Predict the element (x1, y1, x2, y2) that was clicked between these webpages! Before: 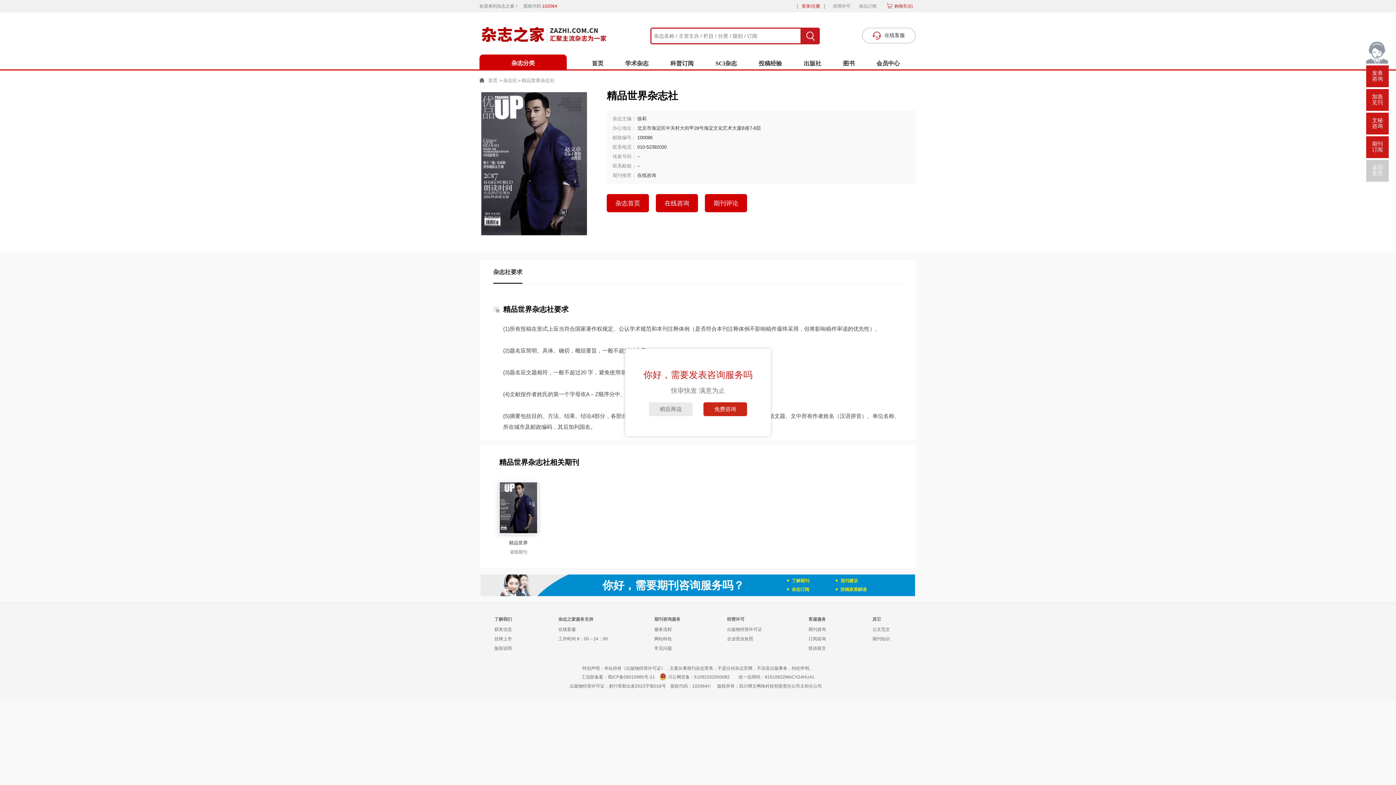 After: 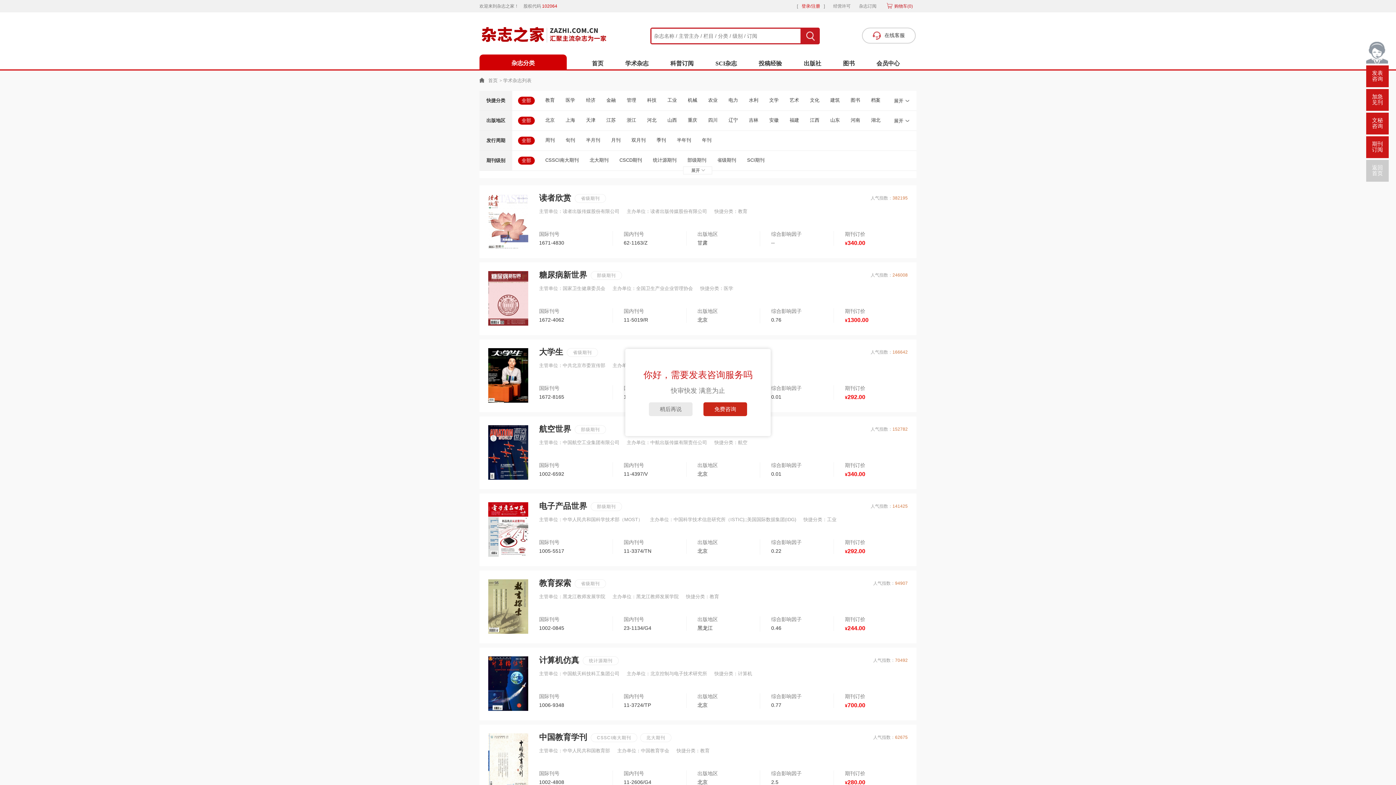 Action: bbox: (479, 54, 566, 70) label: 杂志分类